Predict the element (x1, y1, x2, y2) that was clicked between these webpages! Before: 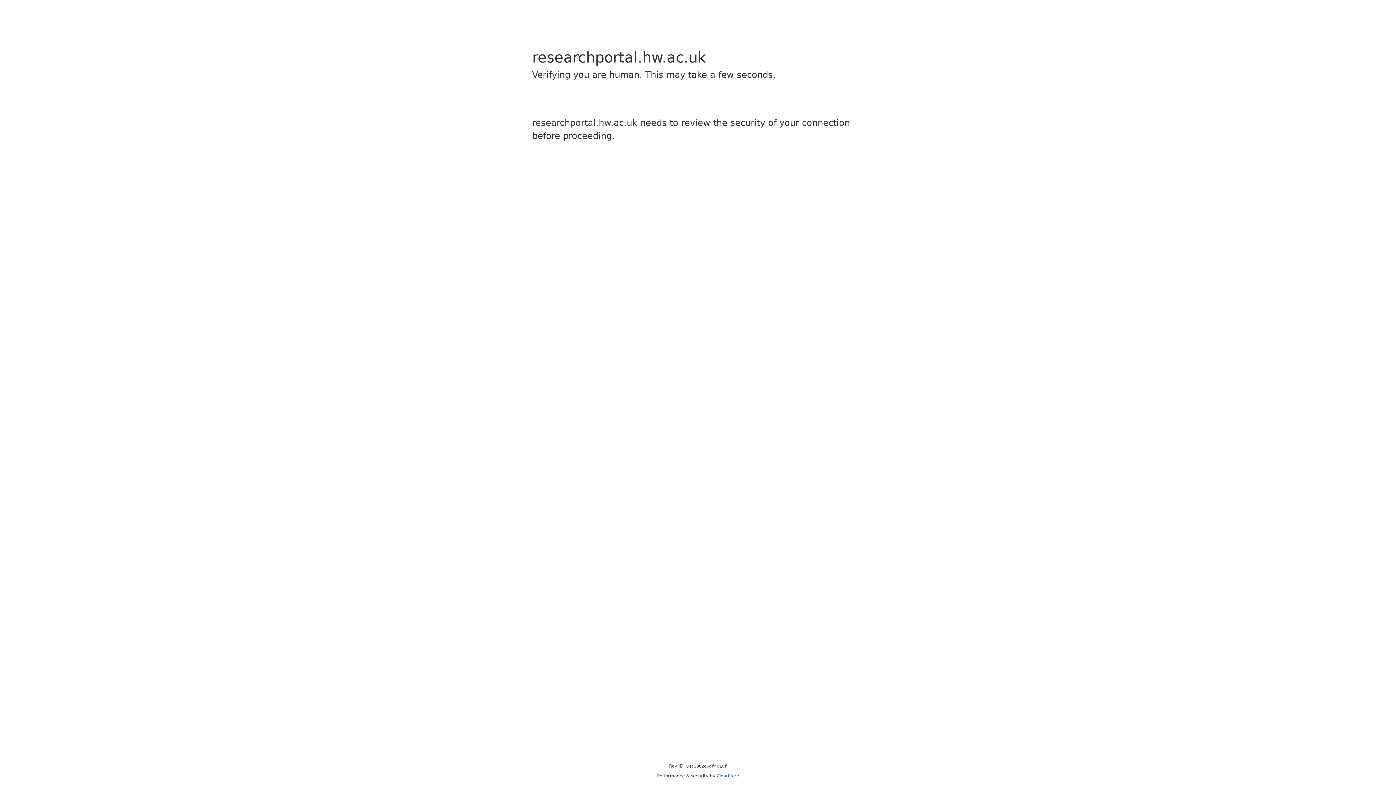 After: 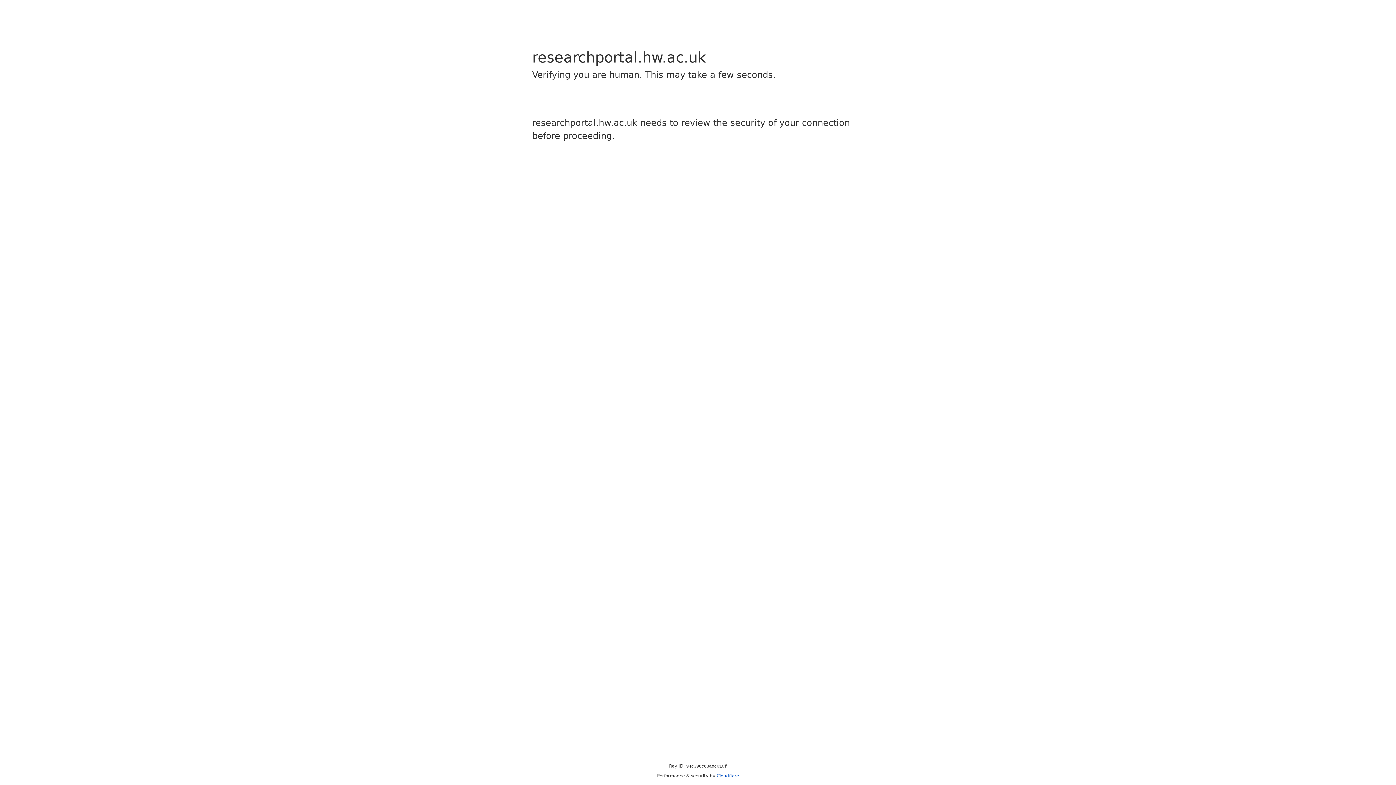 Action: label: Cloudflare bbox: (716, 773, 739, 778)